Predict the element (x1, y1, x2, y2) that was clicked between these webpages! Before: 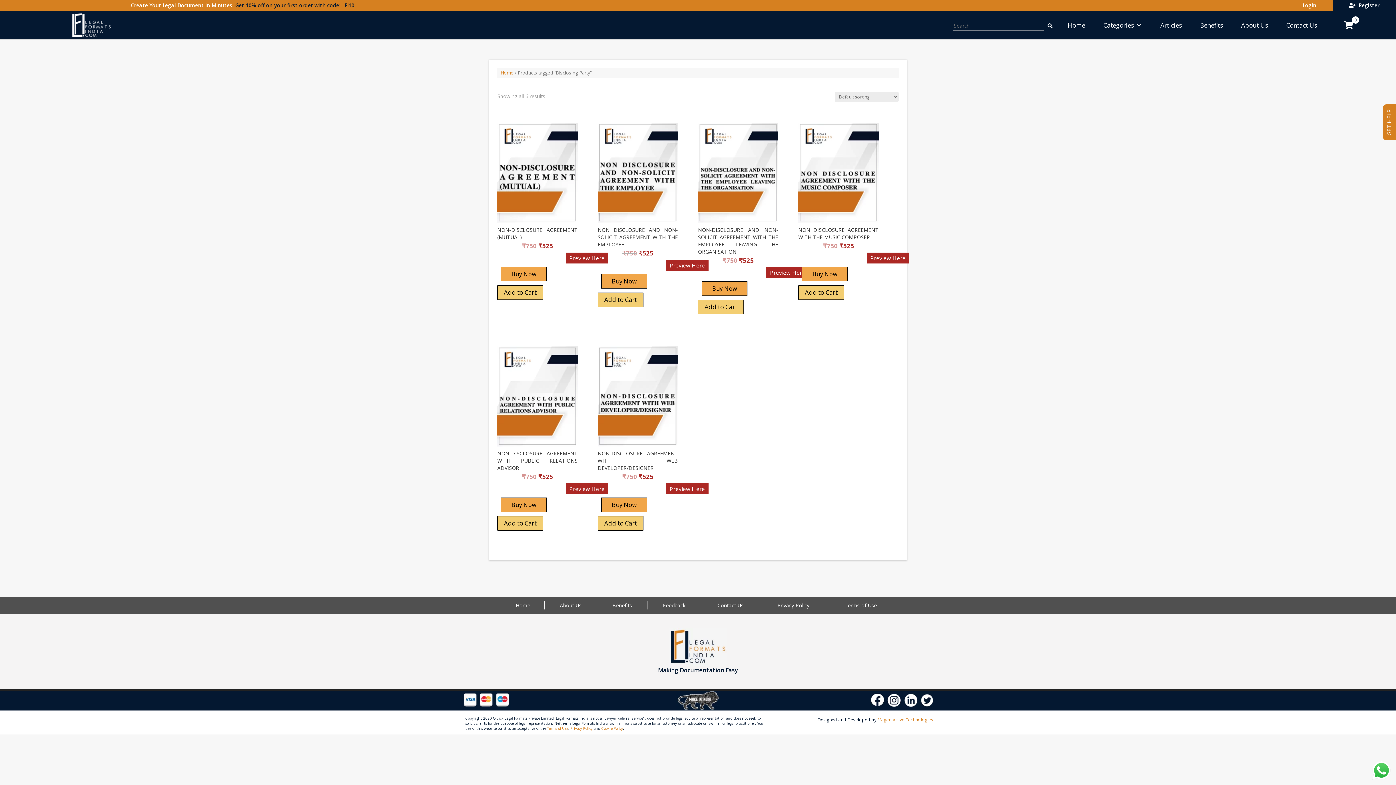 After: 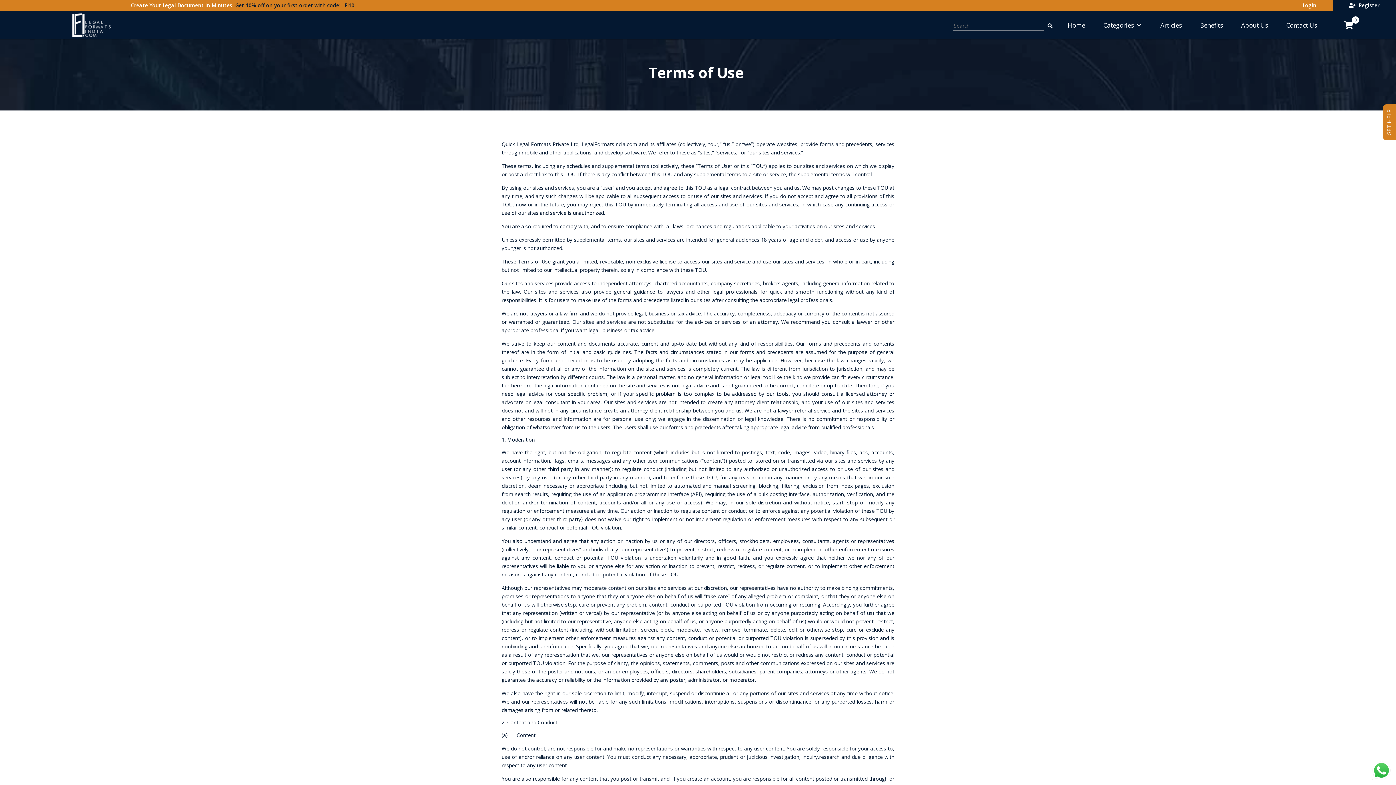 Action: label: Terms of Use bbox: (844, 602, 877, 608)